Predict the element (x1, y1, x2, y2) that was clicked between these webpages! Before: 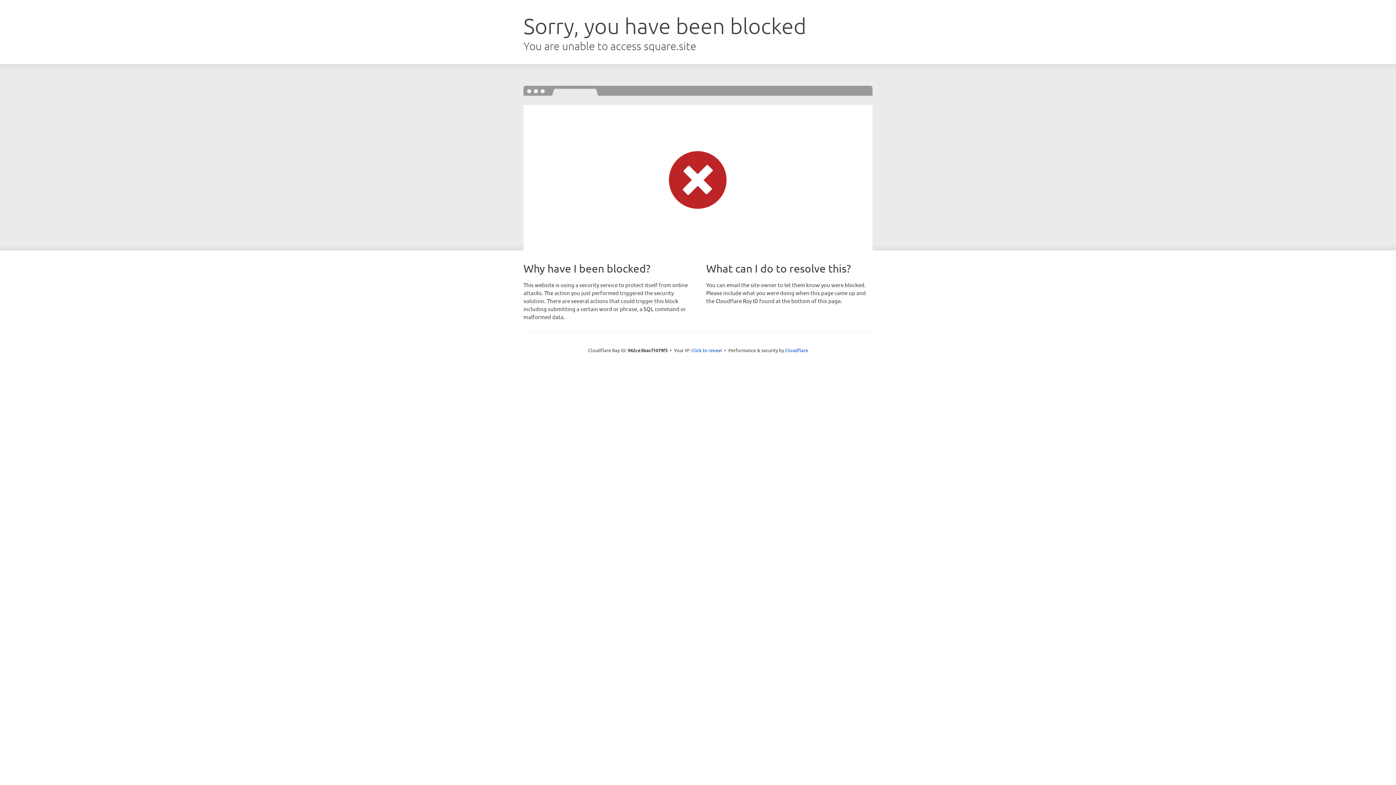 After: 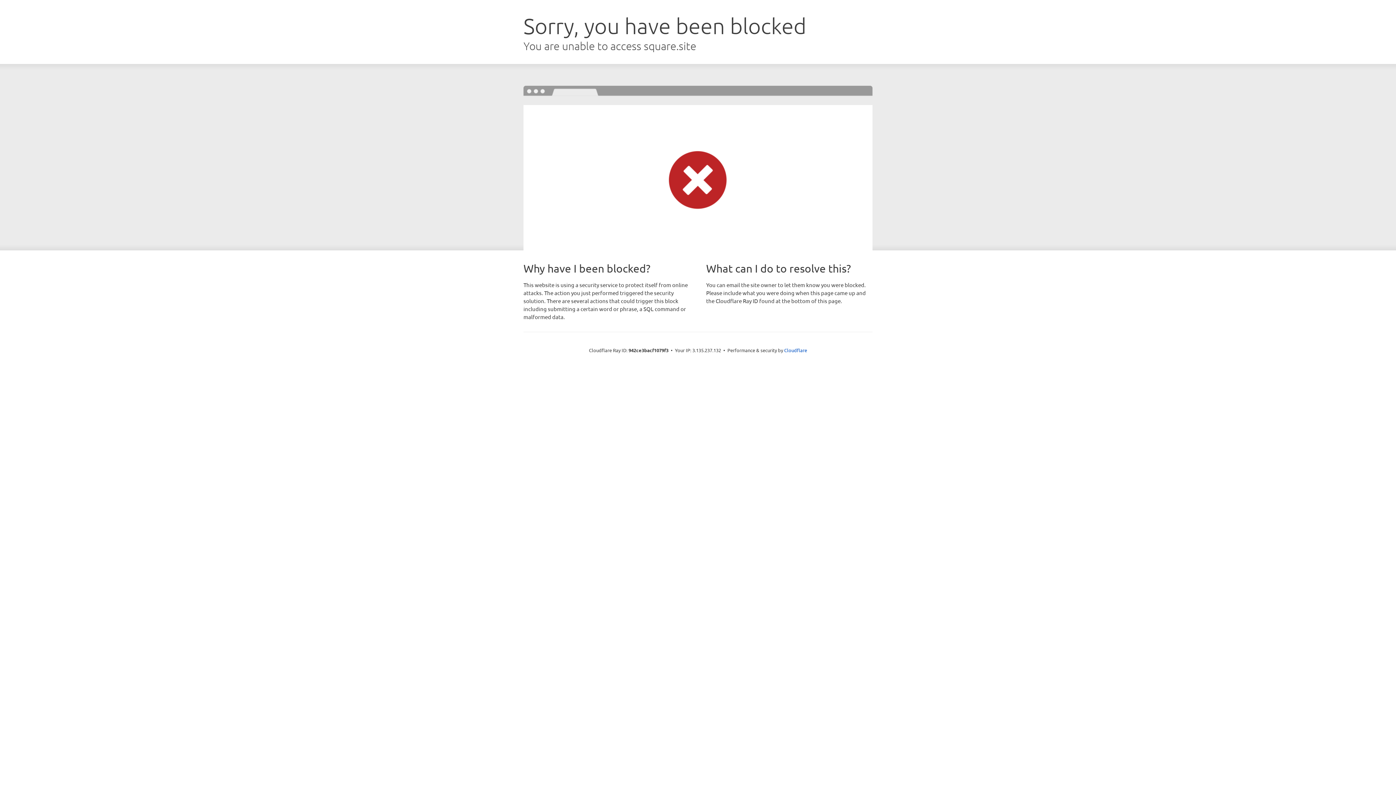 Action: bbox: (691, 346, 722, 353) label: Click to reveal